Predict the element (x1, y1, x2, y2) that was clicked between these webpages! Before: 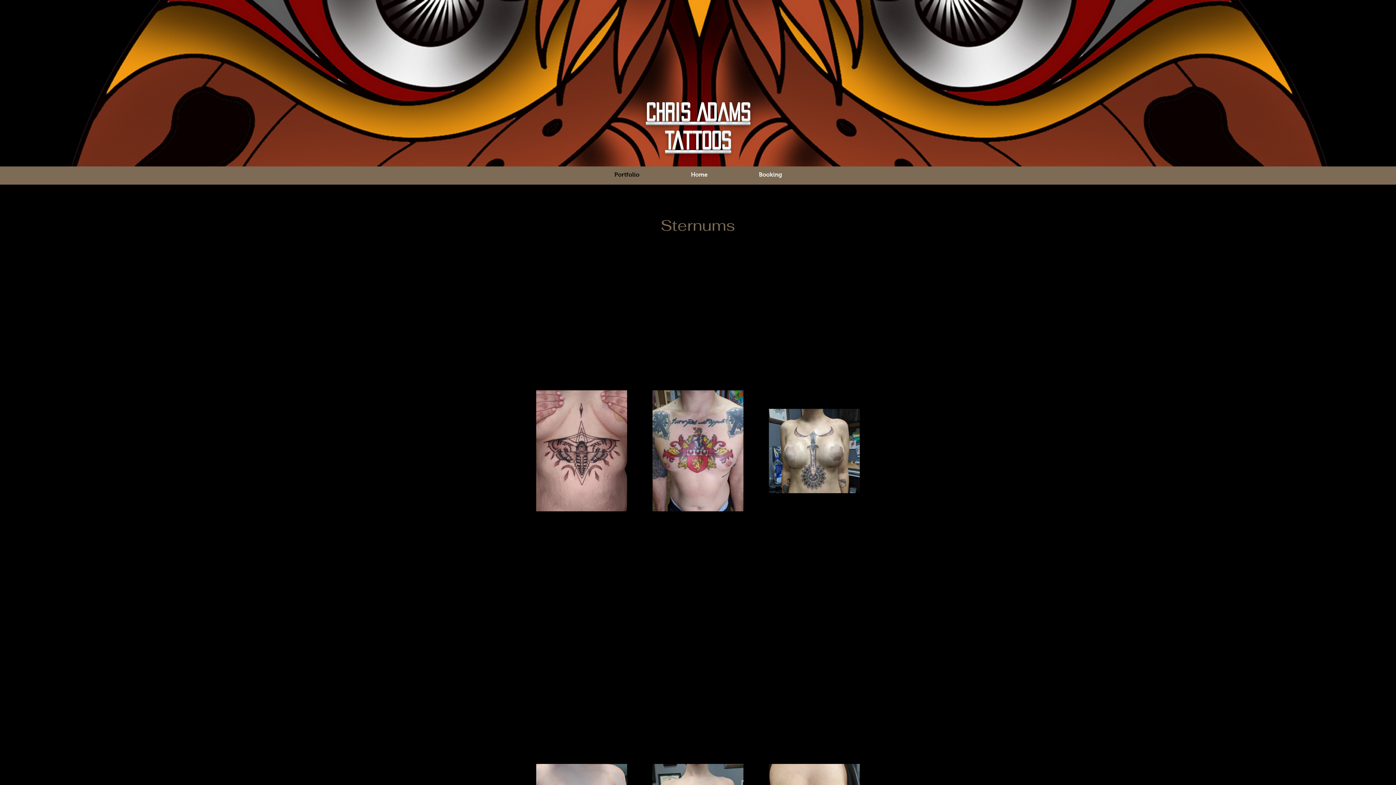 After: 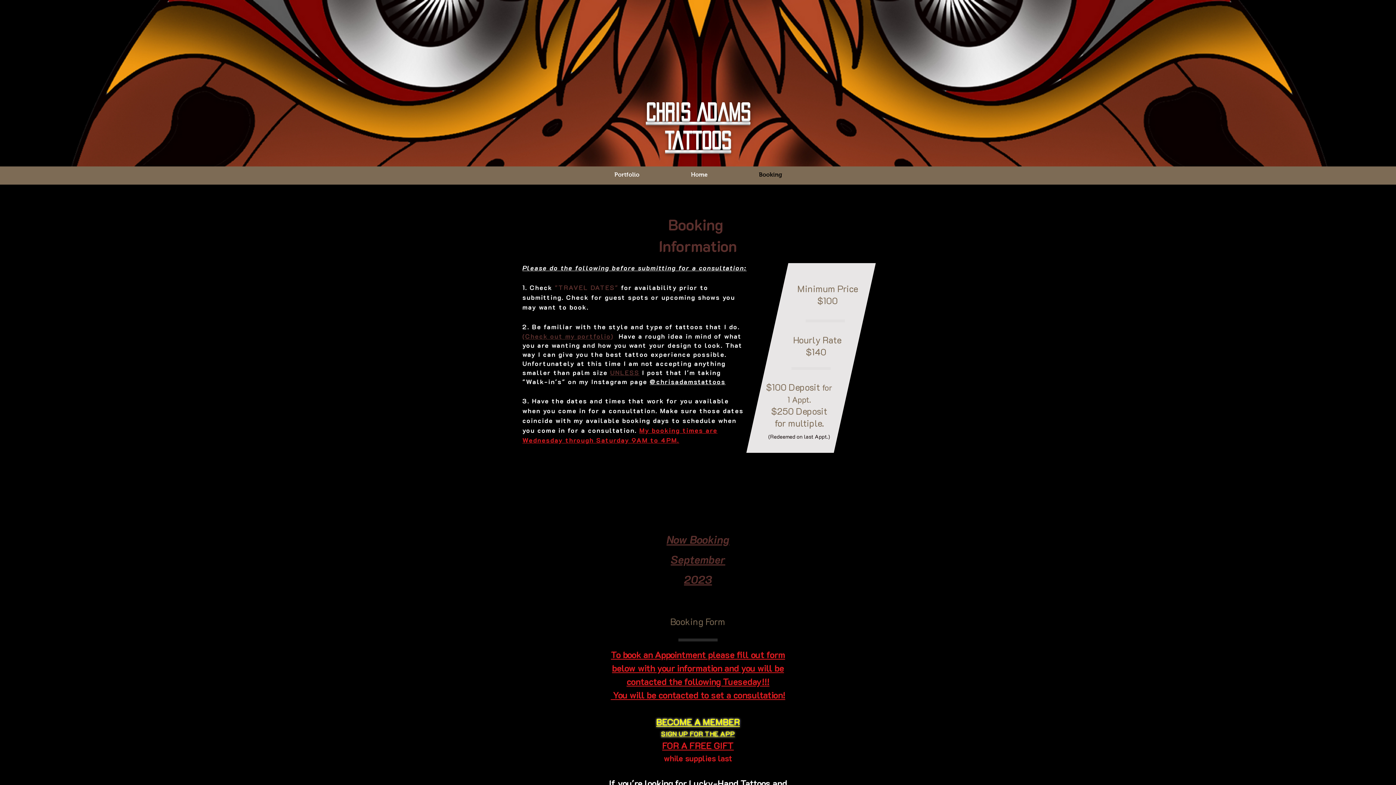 Action: bbox: (733, 167, 808, 182) label: Booking